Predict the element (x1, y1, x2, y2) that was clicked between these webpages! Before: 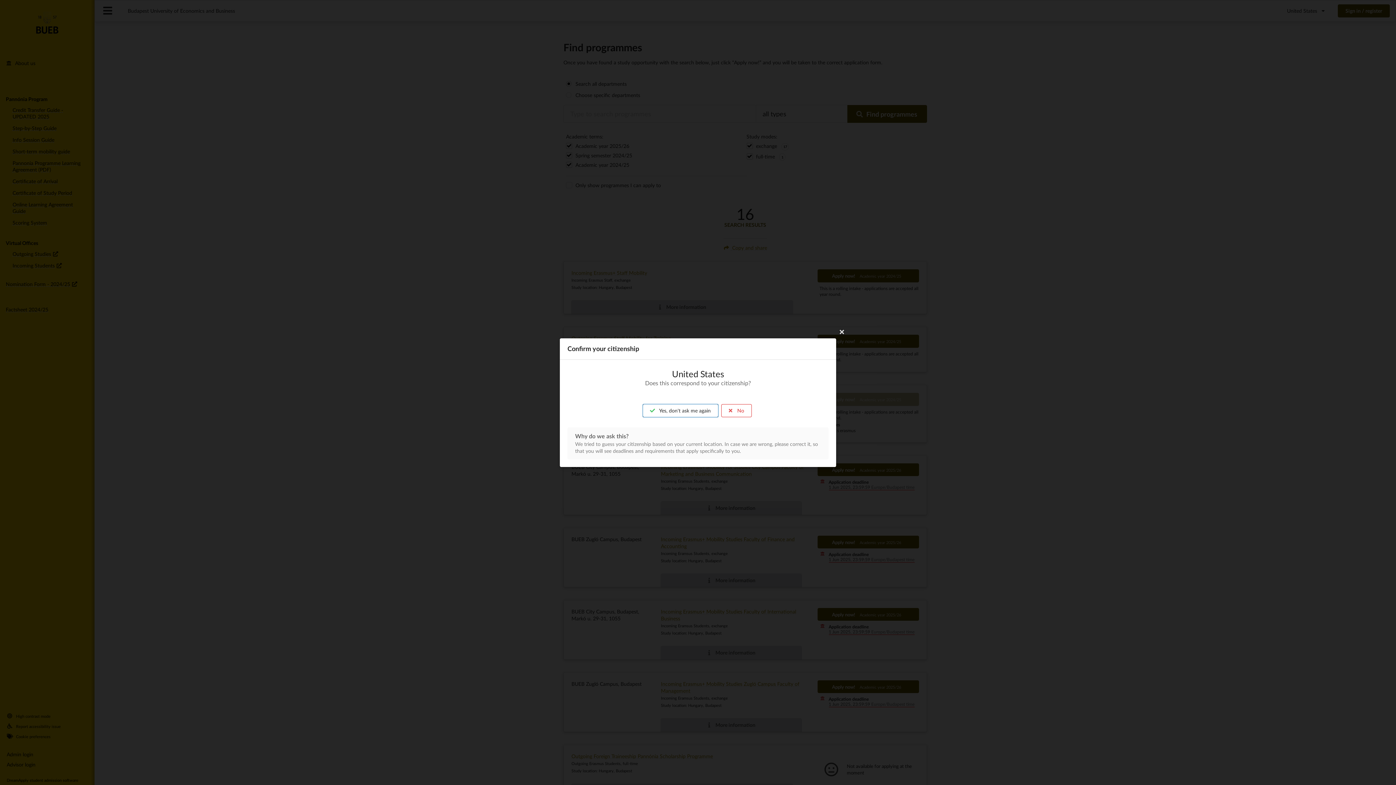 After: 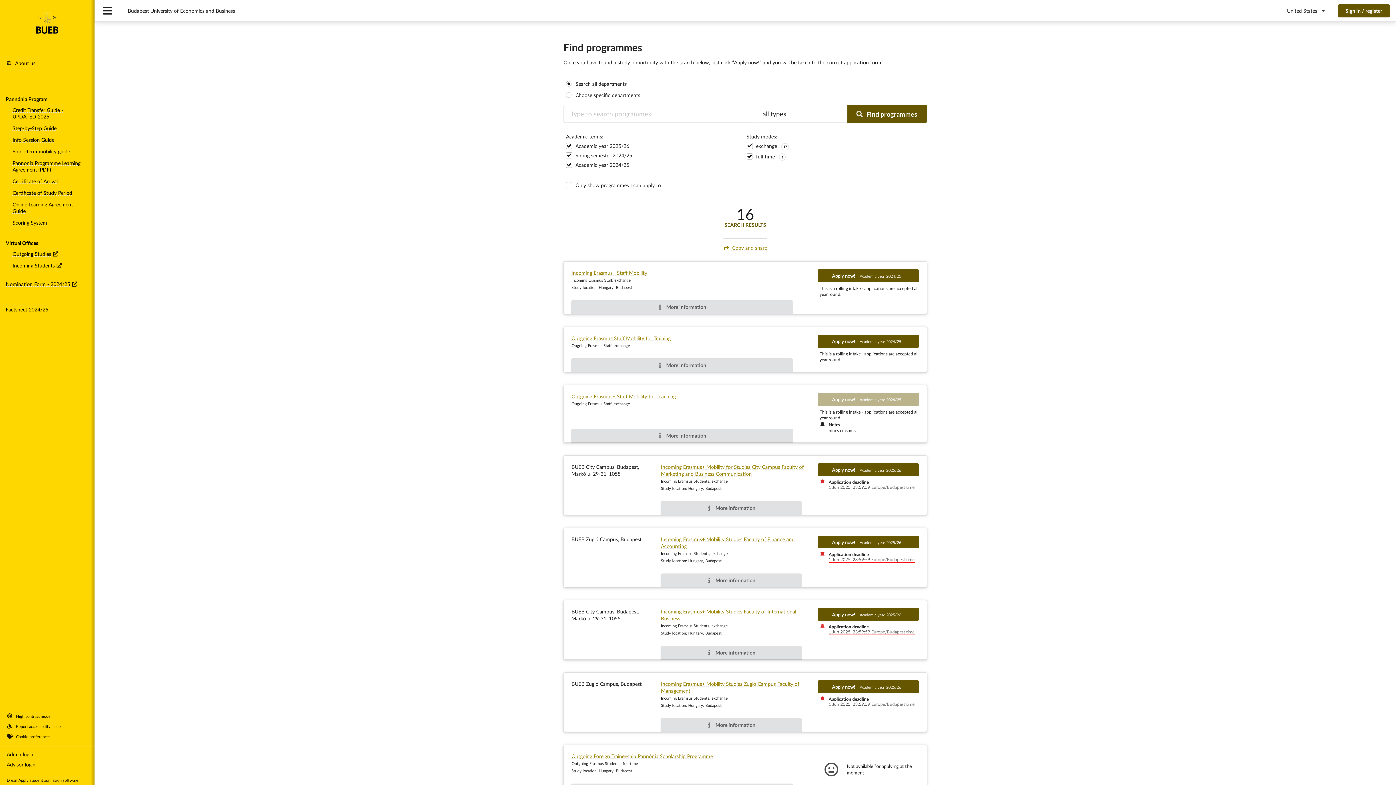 Action: label:  Yes, don't ask me again bbox: (643, 404, 718, 417)